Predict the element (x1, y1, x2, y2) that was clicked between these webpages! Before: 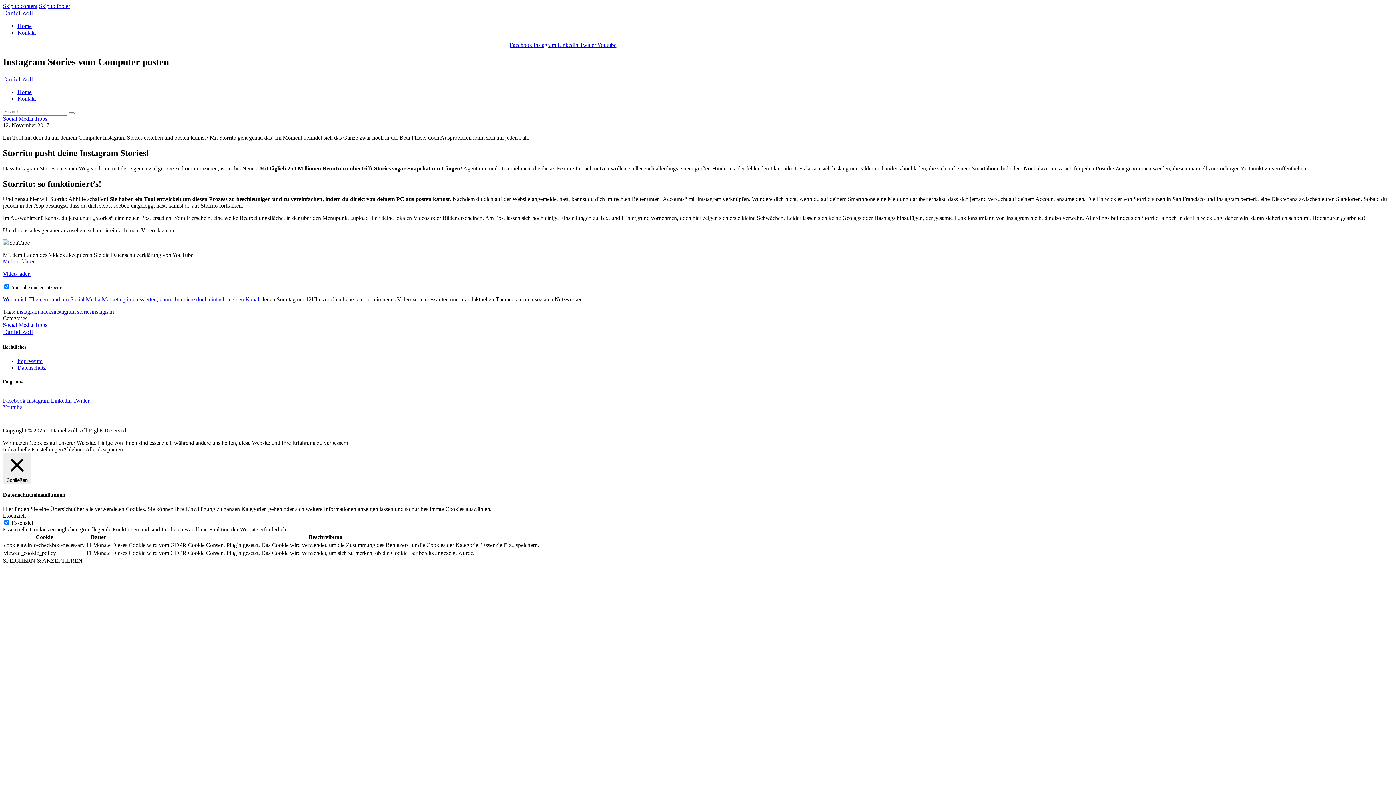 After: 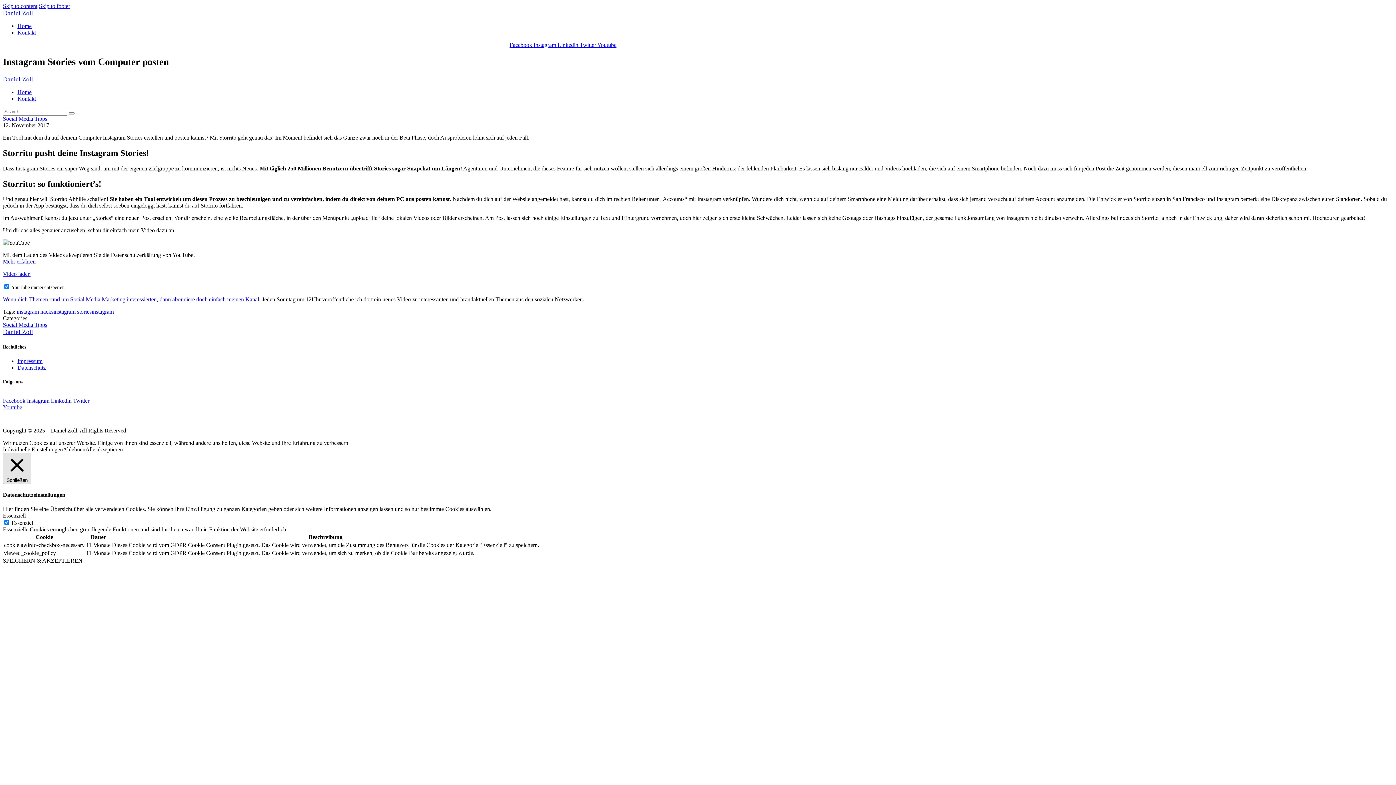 Action: bbox: (2, 453, 31, 484) label:  Schließen